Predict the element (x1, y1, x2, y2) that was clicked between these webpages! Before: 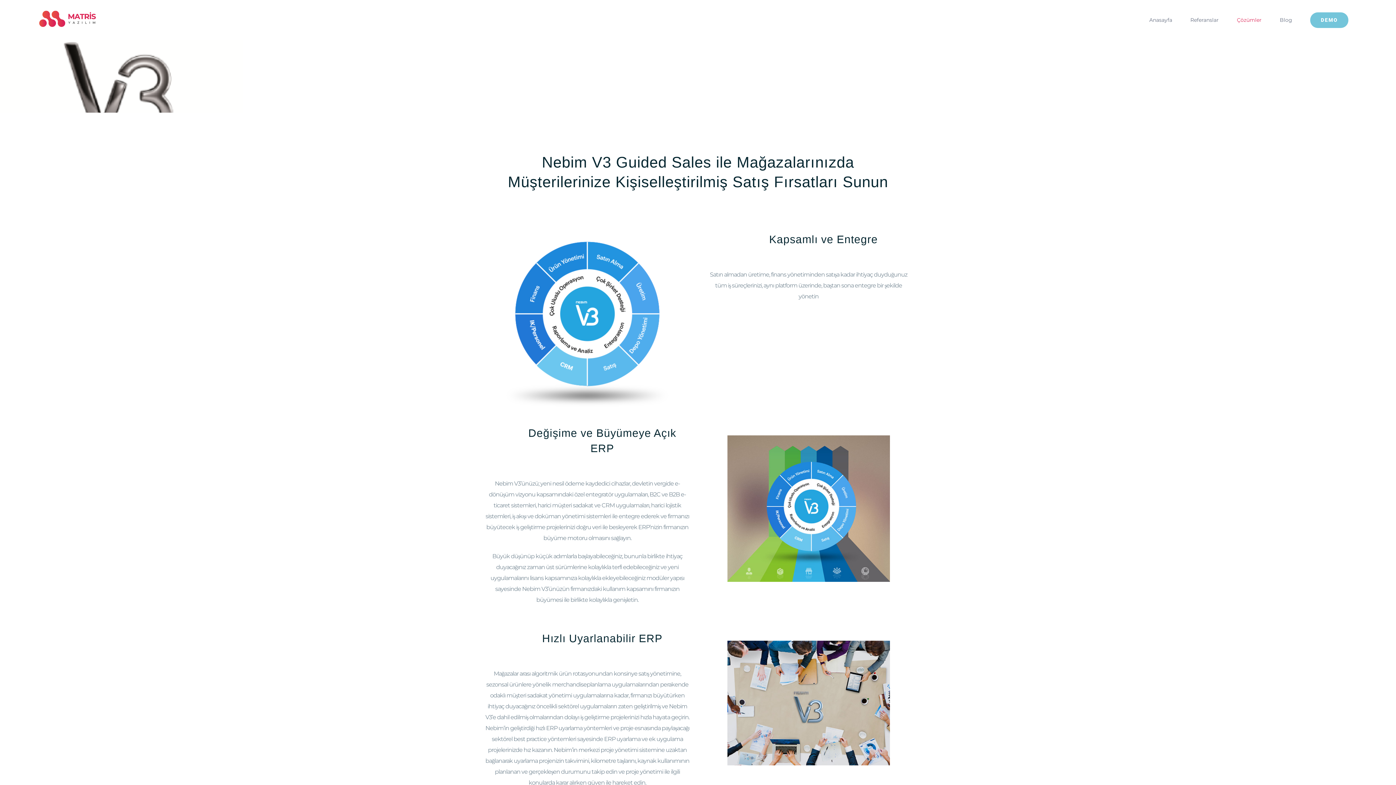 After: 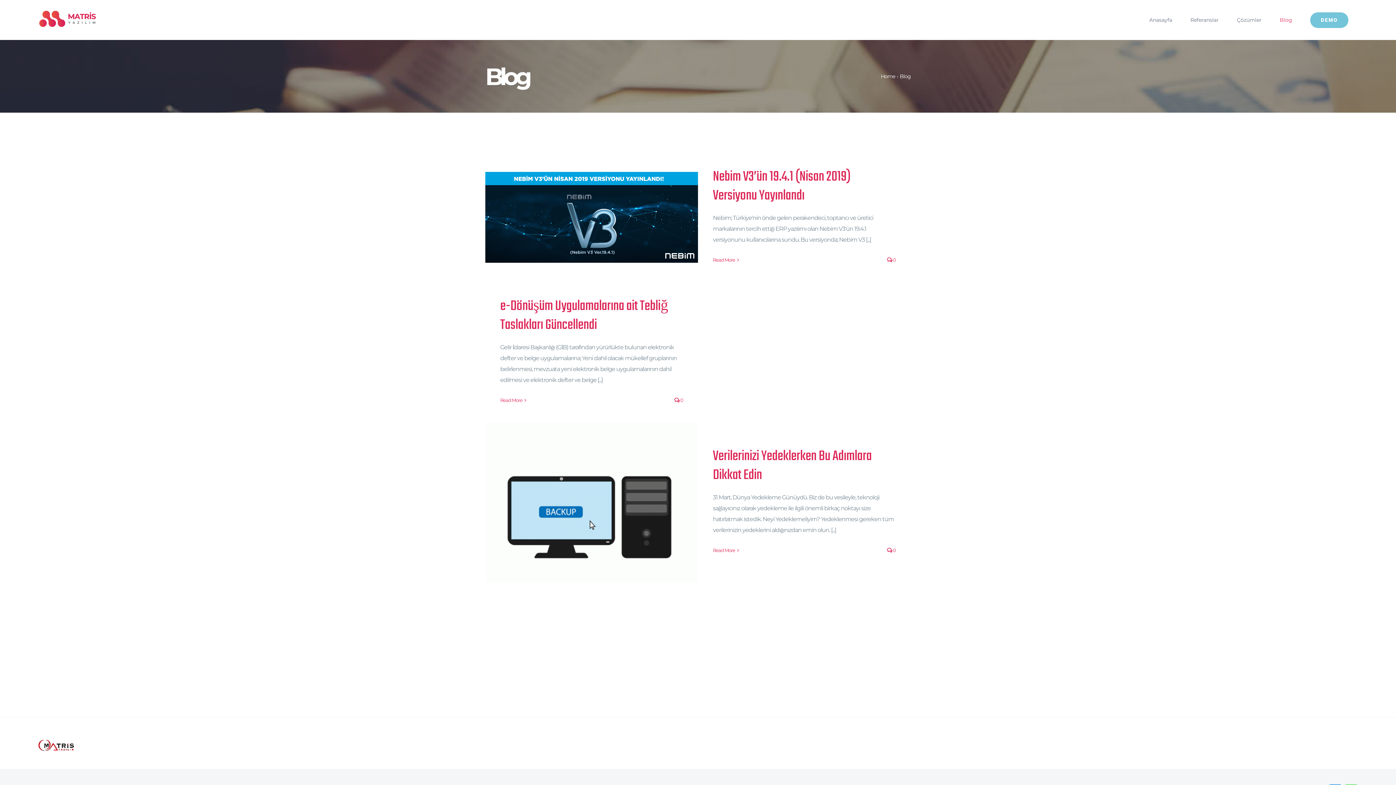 Action: label: Blog bbox: (1271, 3, 1301, 36)